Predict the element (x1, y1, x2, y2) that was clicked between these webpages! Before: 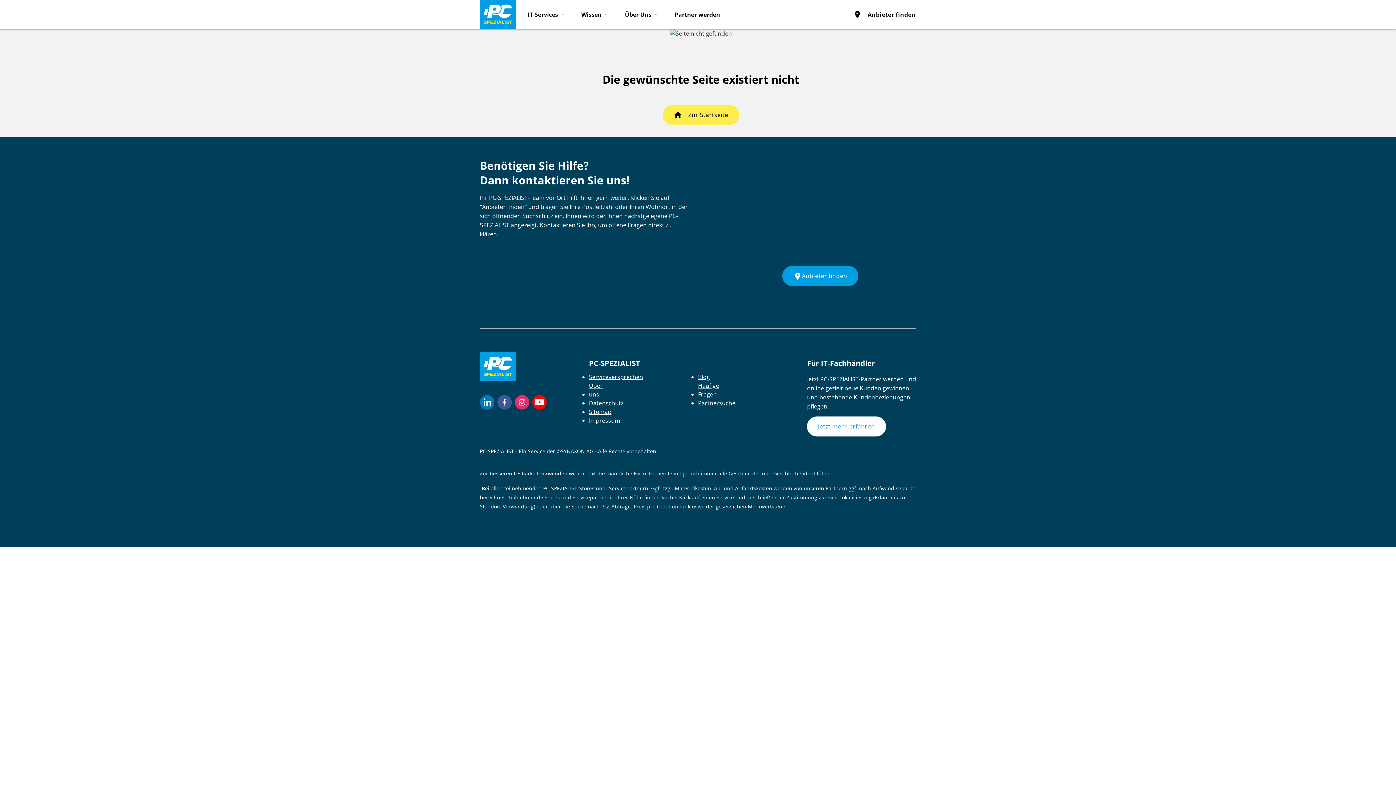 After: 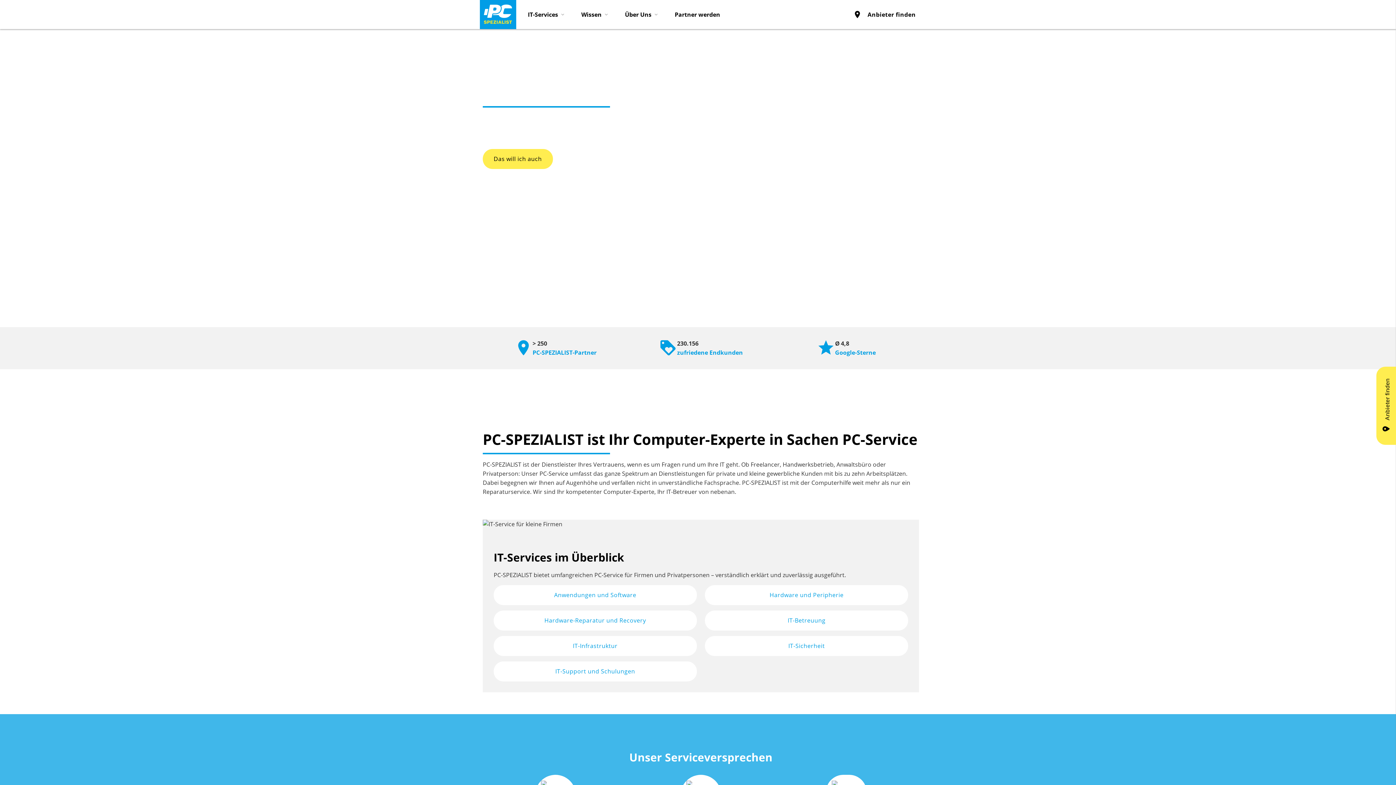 Action: bbox: (480, 352, 516, 381)